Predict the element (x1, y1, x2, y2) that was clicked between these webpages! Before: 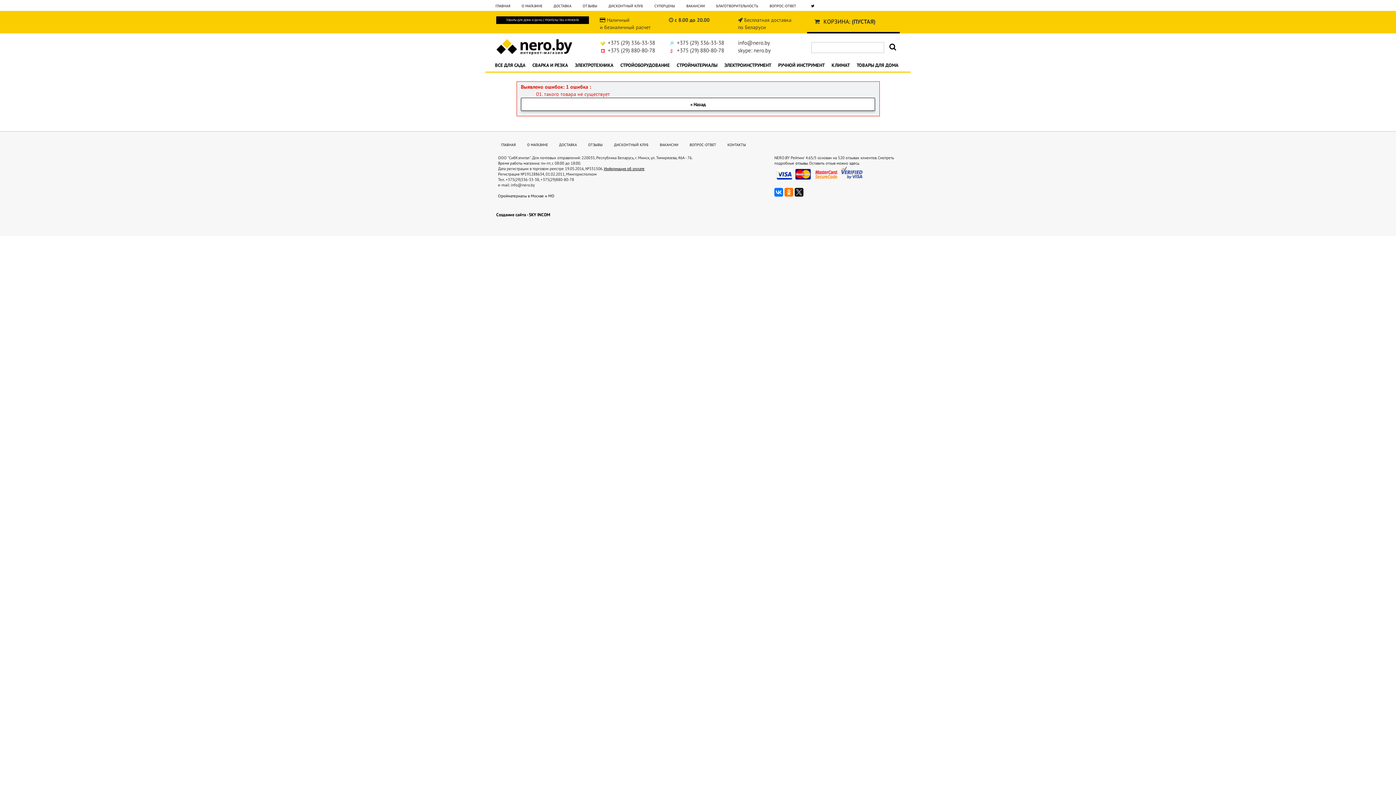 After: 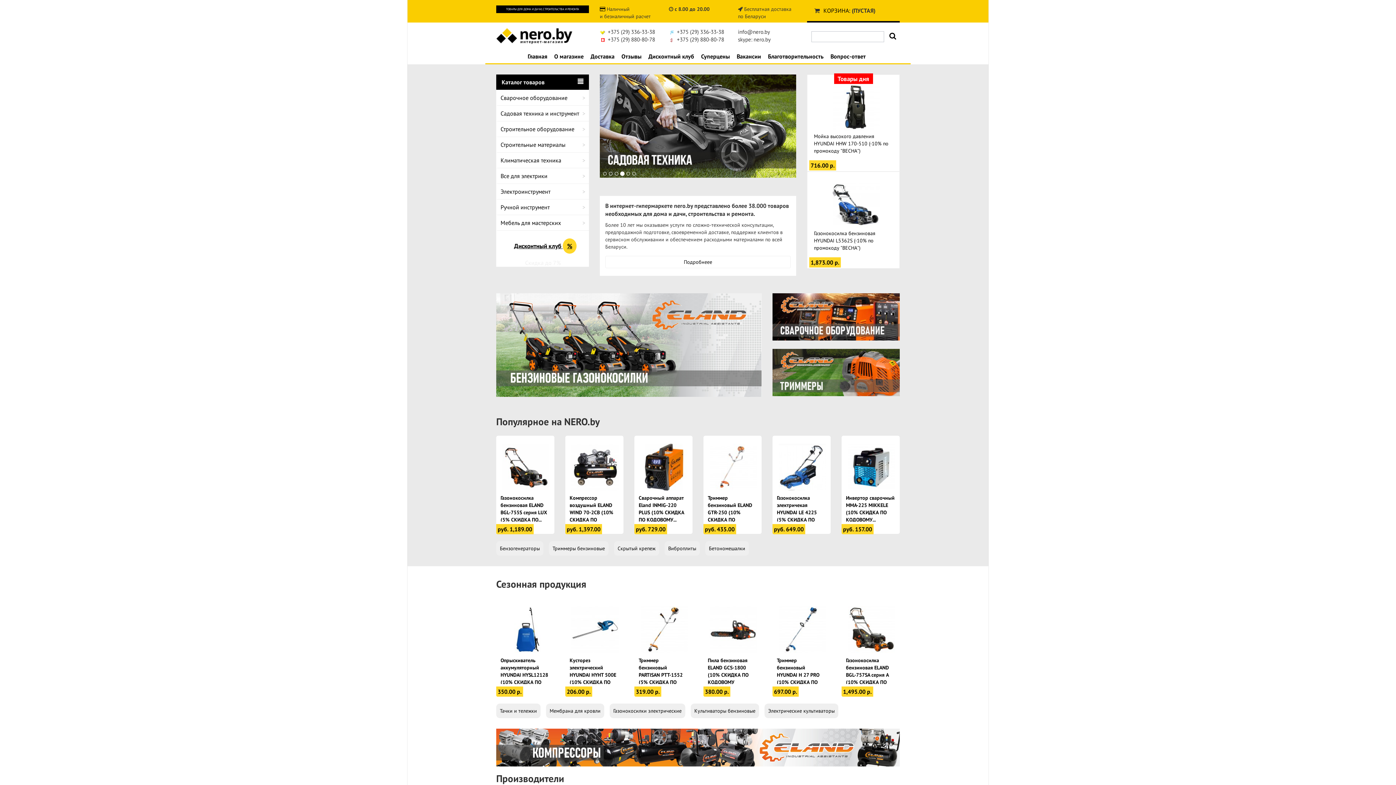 Action: bbox: (496, 38, 589, 54)